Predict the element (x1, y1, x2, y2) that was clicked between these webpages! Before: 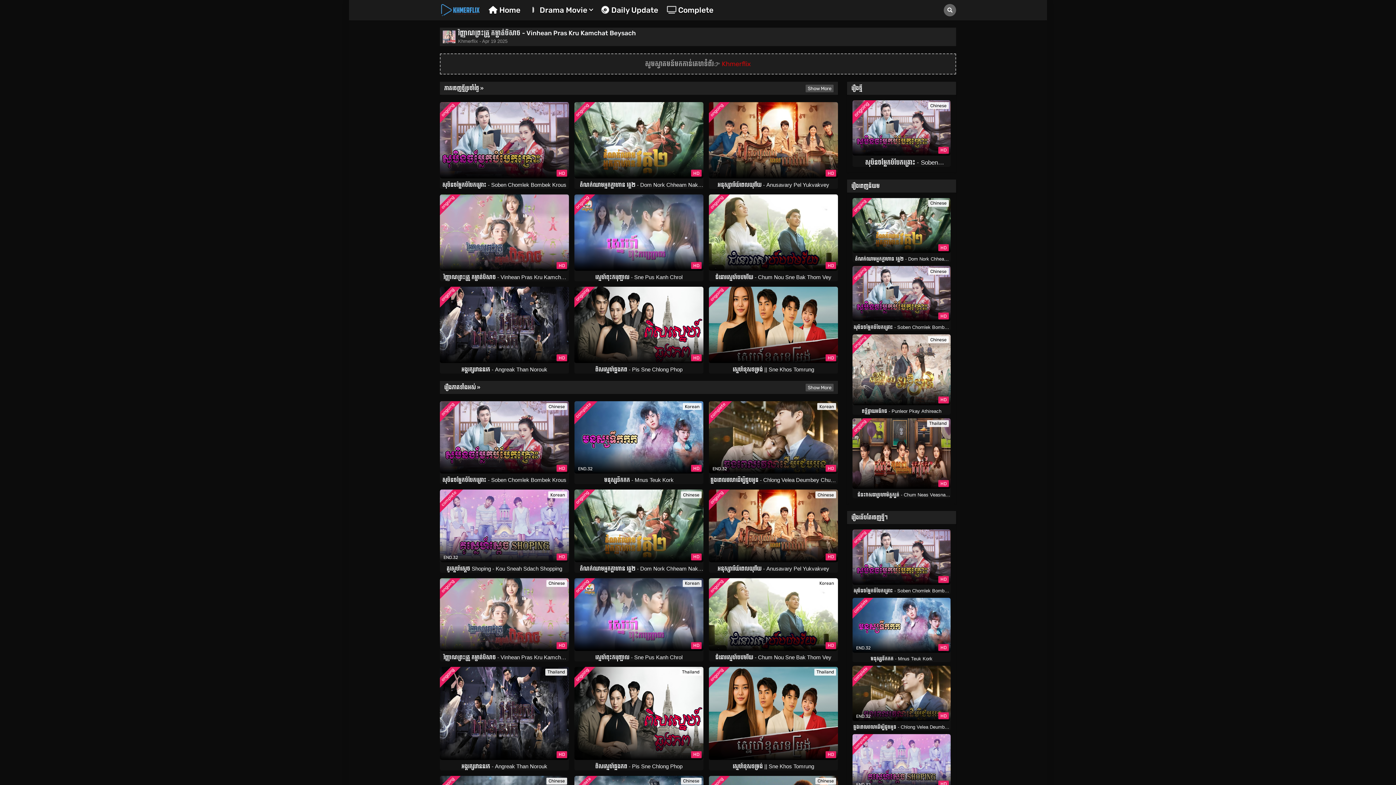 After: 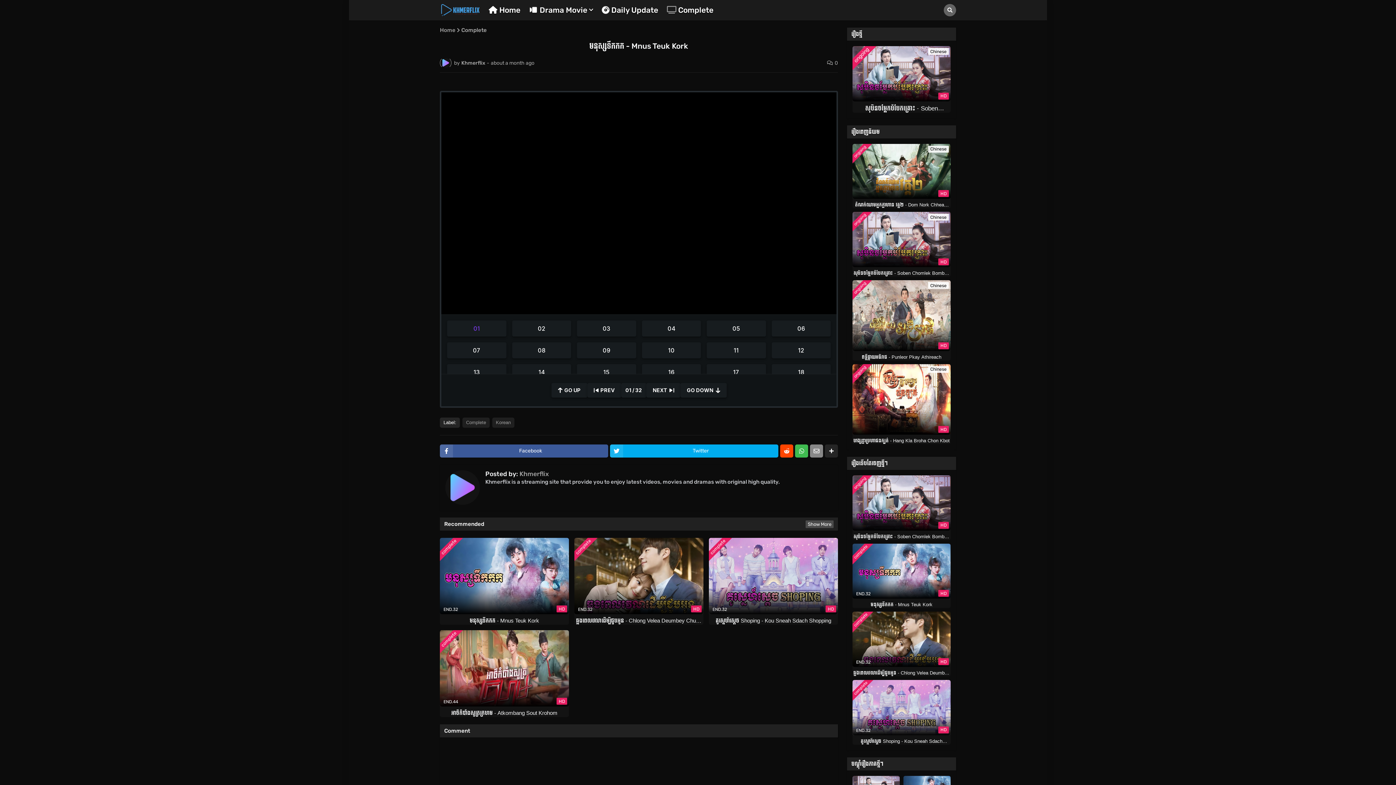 Action: label: មនុស្សទឹកកក - Mnus Teuk Kork bbox: (458, 29, 542, 36)